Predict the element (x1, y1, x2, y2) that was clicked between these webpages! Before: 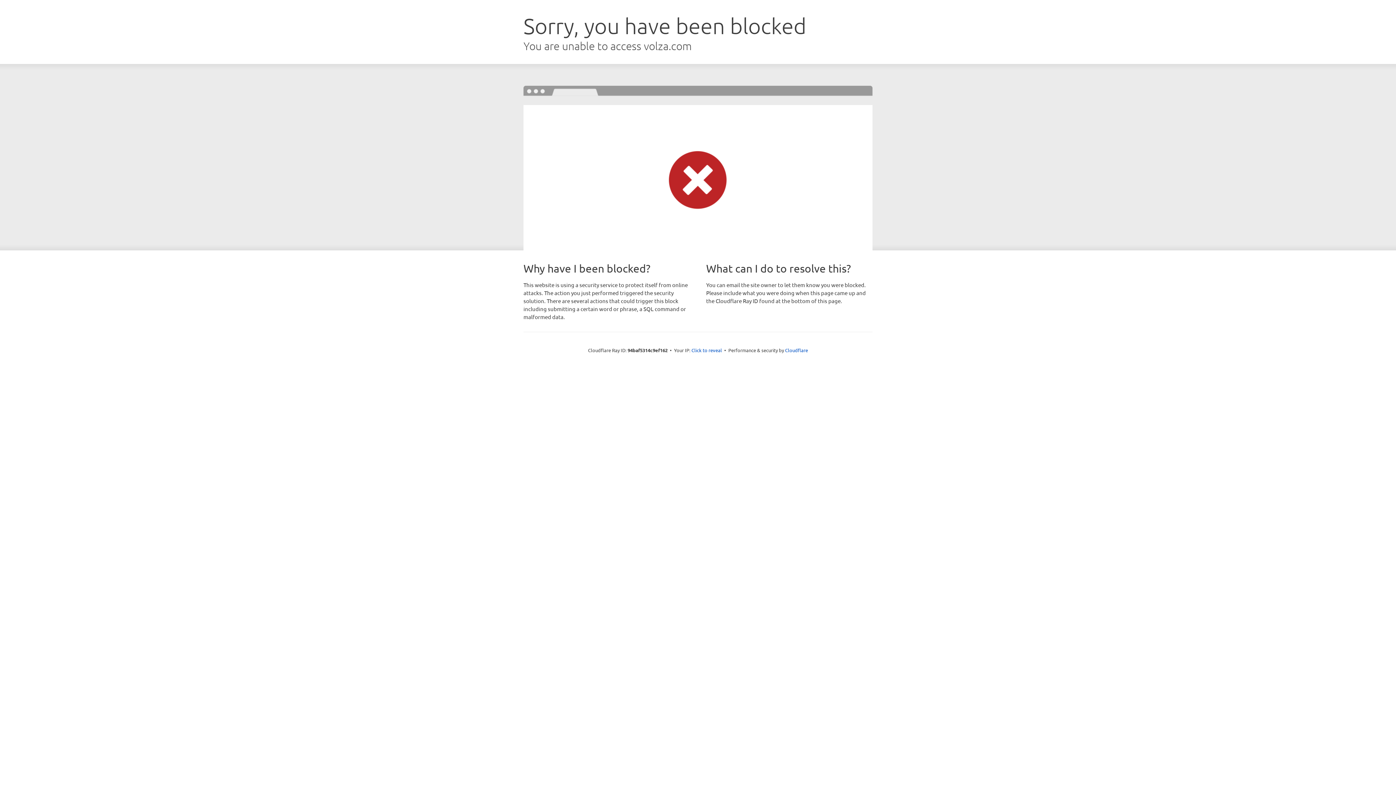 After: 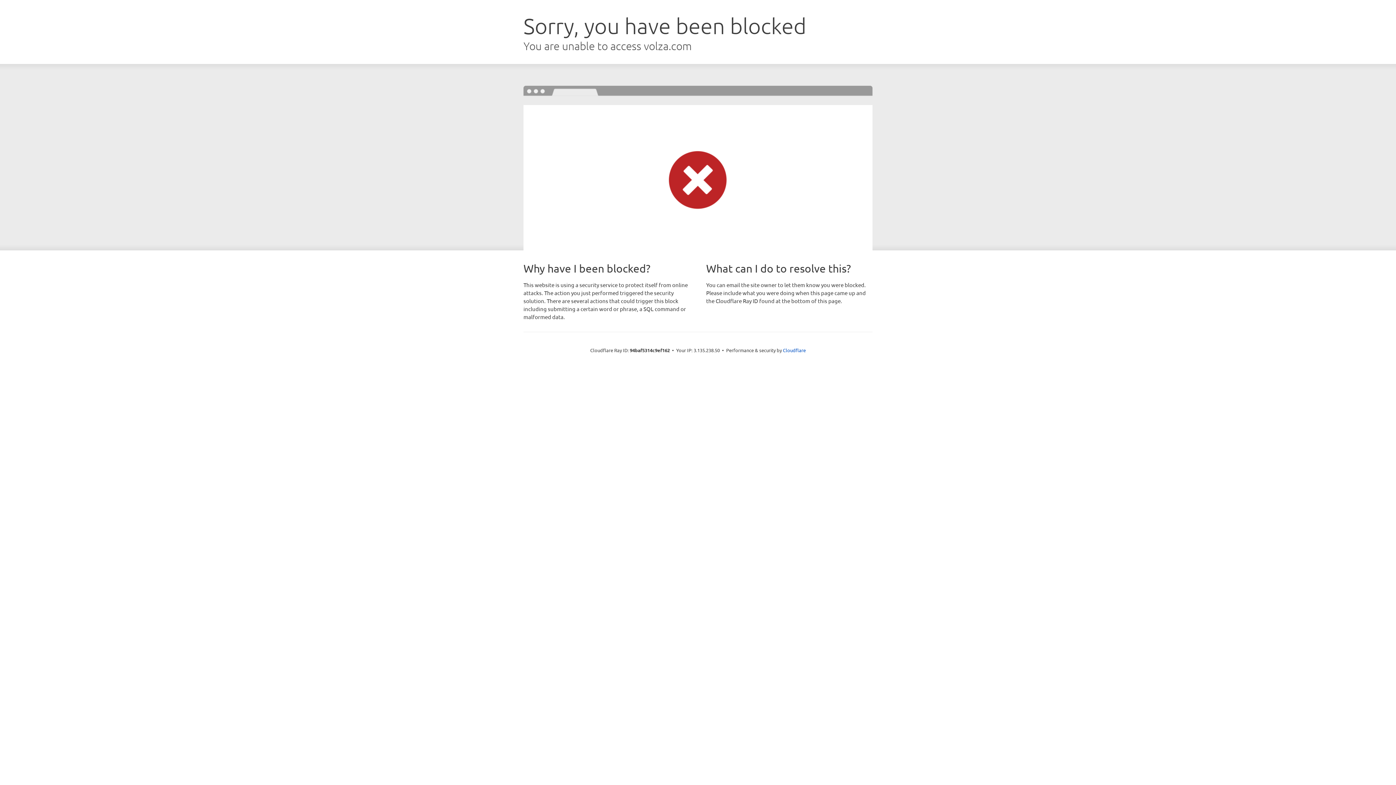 Action: label: Click to reveal bbox: (691, 346, 722, 353)